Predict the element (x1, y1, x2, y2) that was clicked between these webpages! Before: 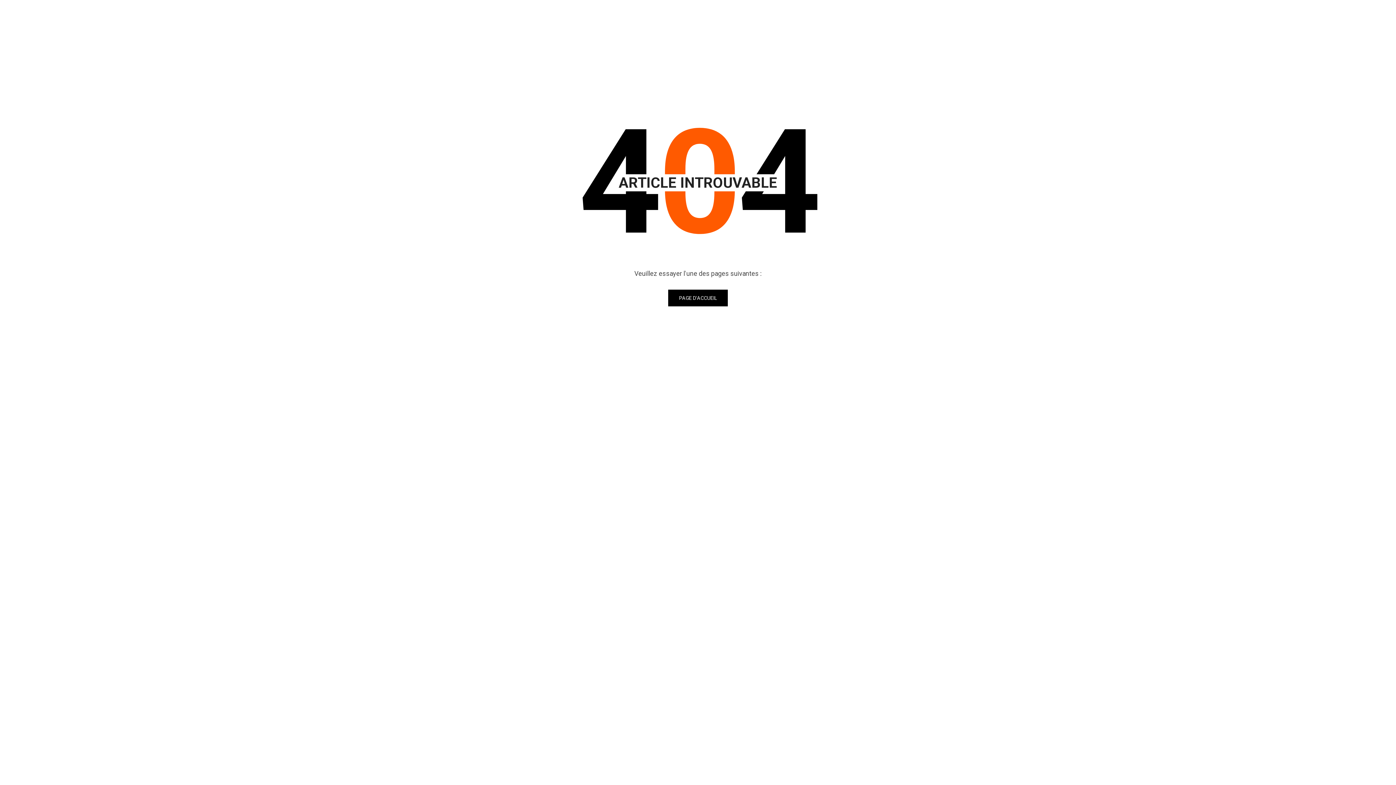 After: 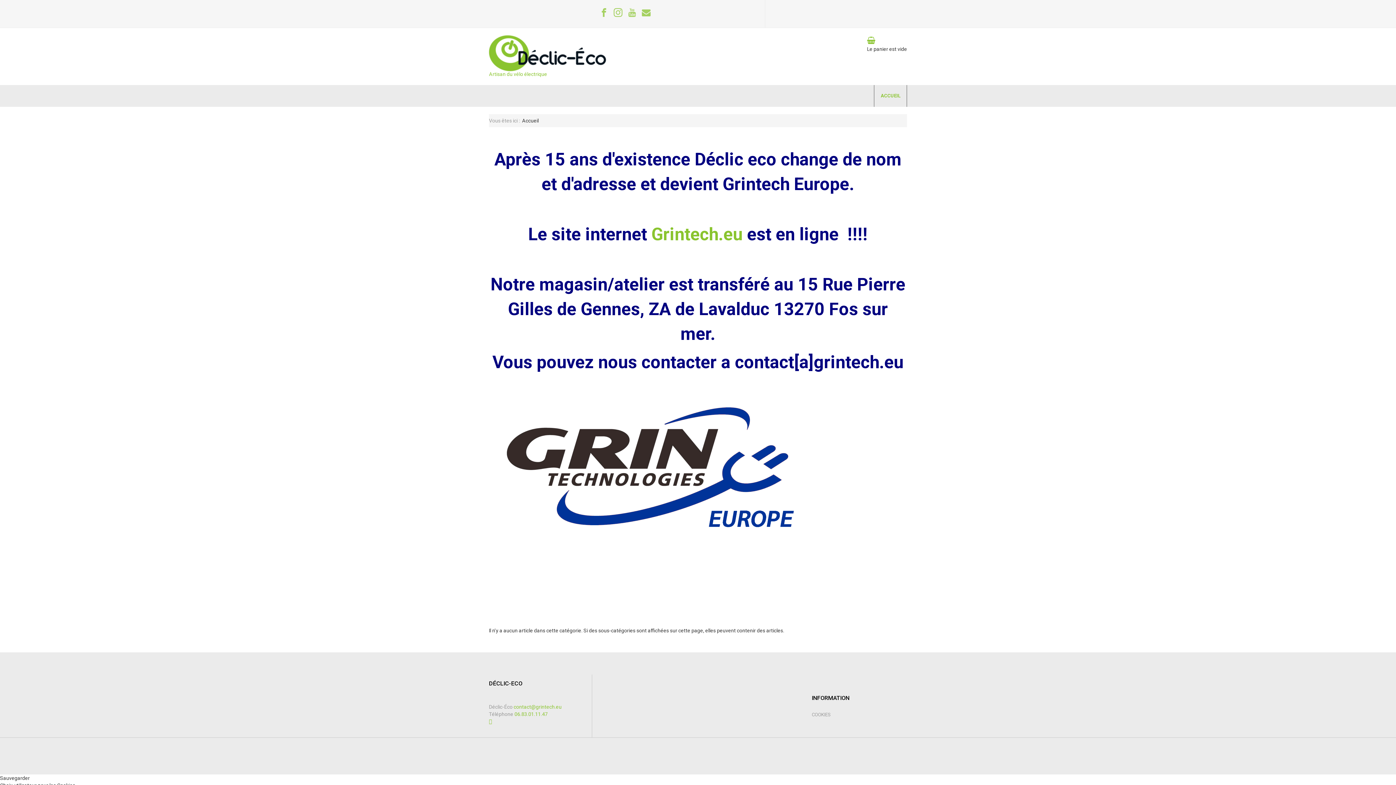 Action: bbox: (668, 289, 728, 306) label: PAGE D'ACCUEIL